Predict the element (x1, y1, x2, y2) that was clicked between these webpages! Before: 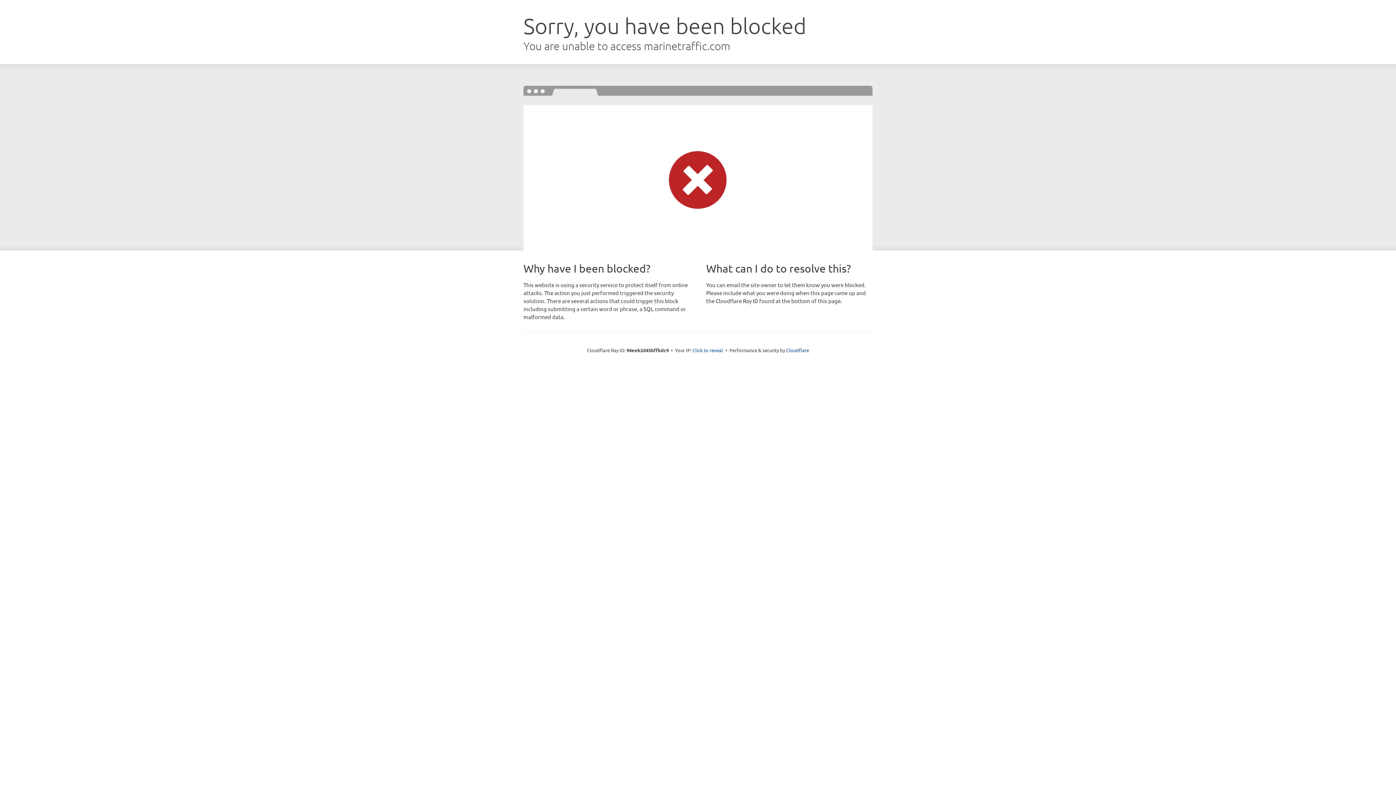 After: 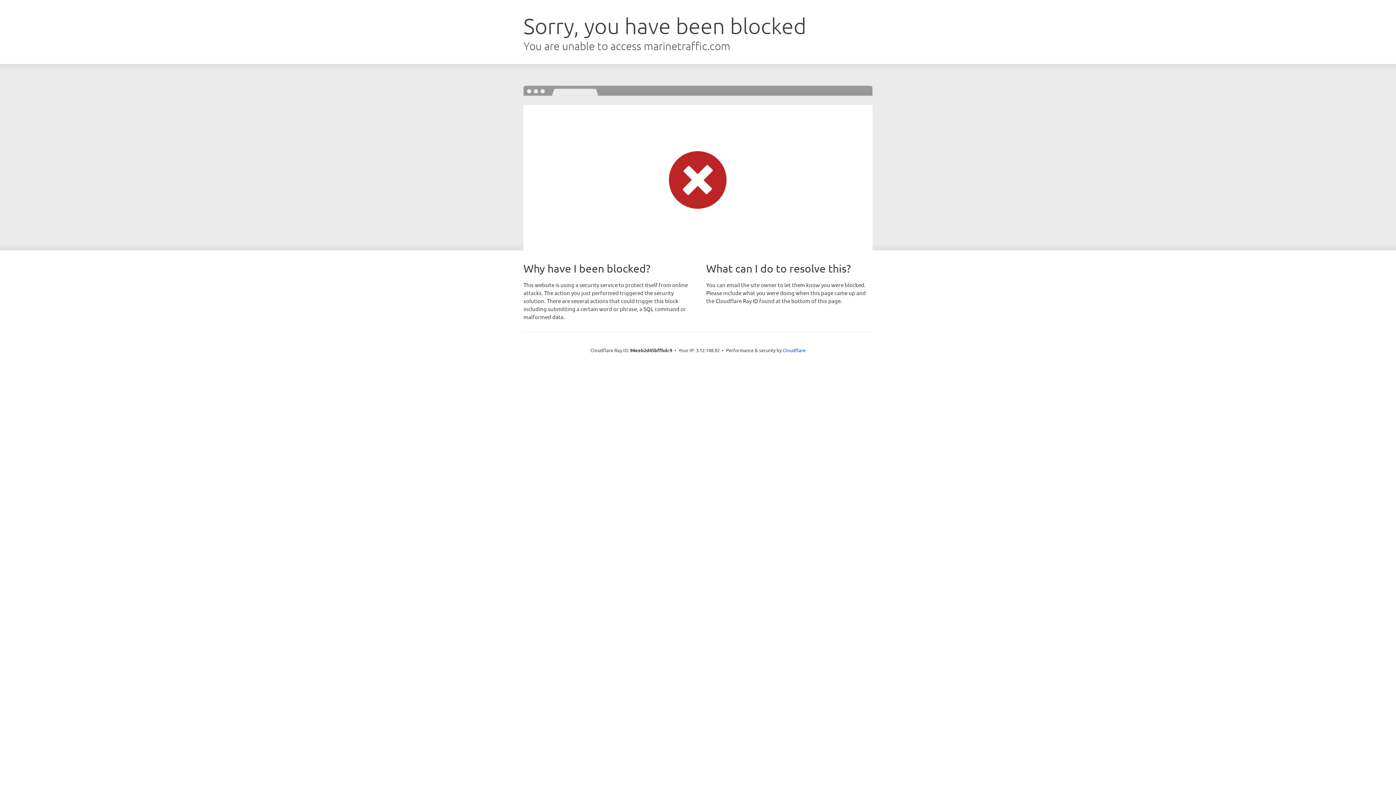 Action: label: Click to reveal bbox: (692, 346, 723, 353)